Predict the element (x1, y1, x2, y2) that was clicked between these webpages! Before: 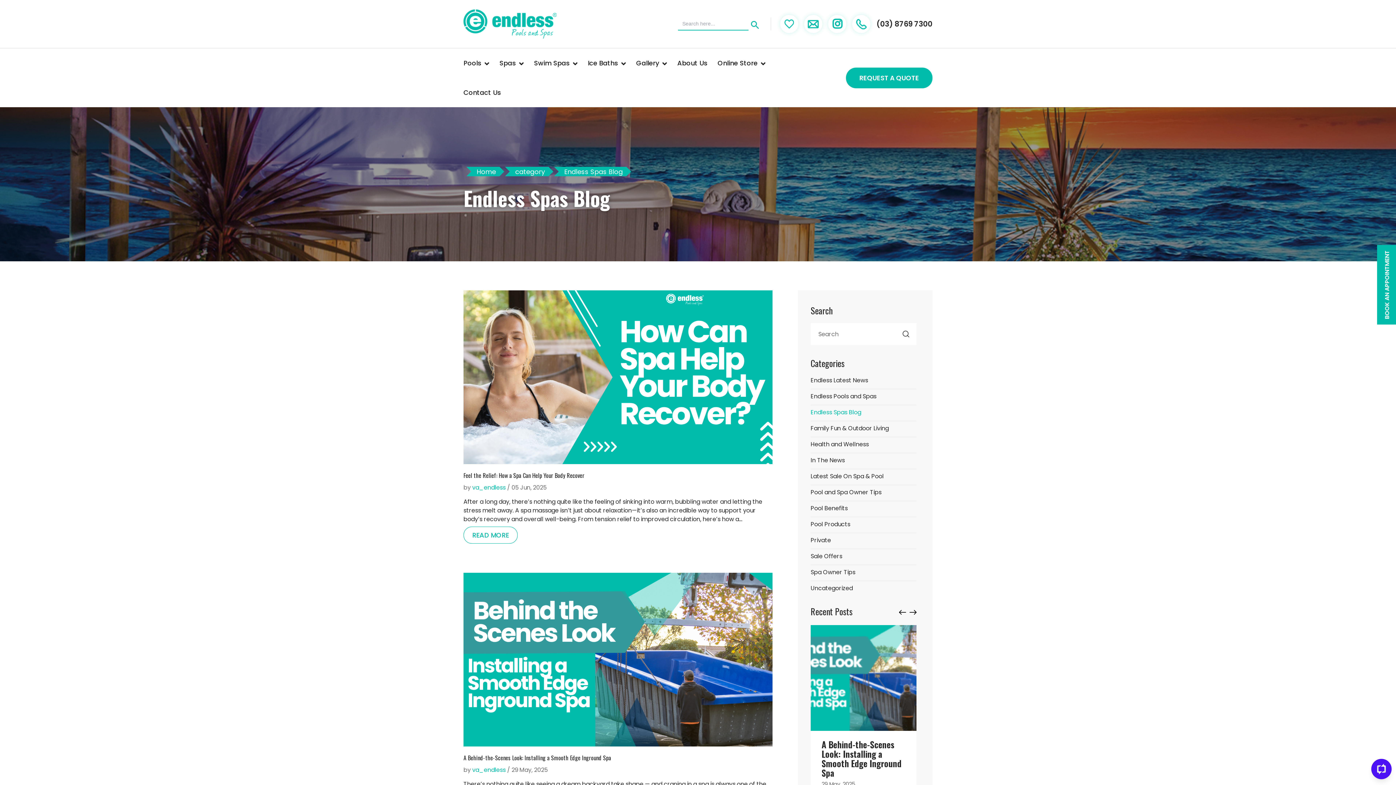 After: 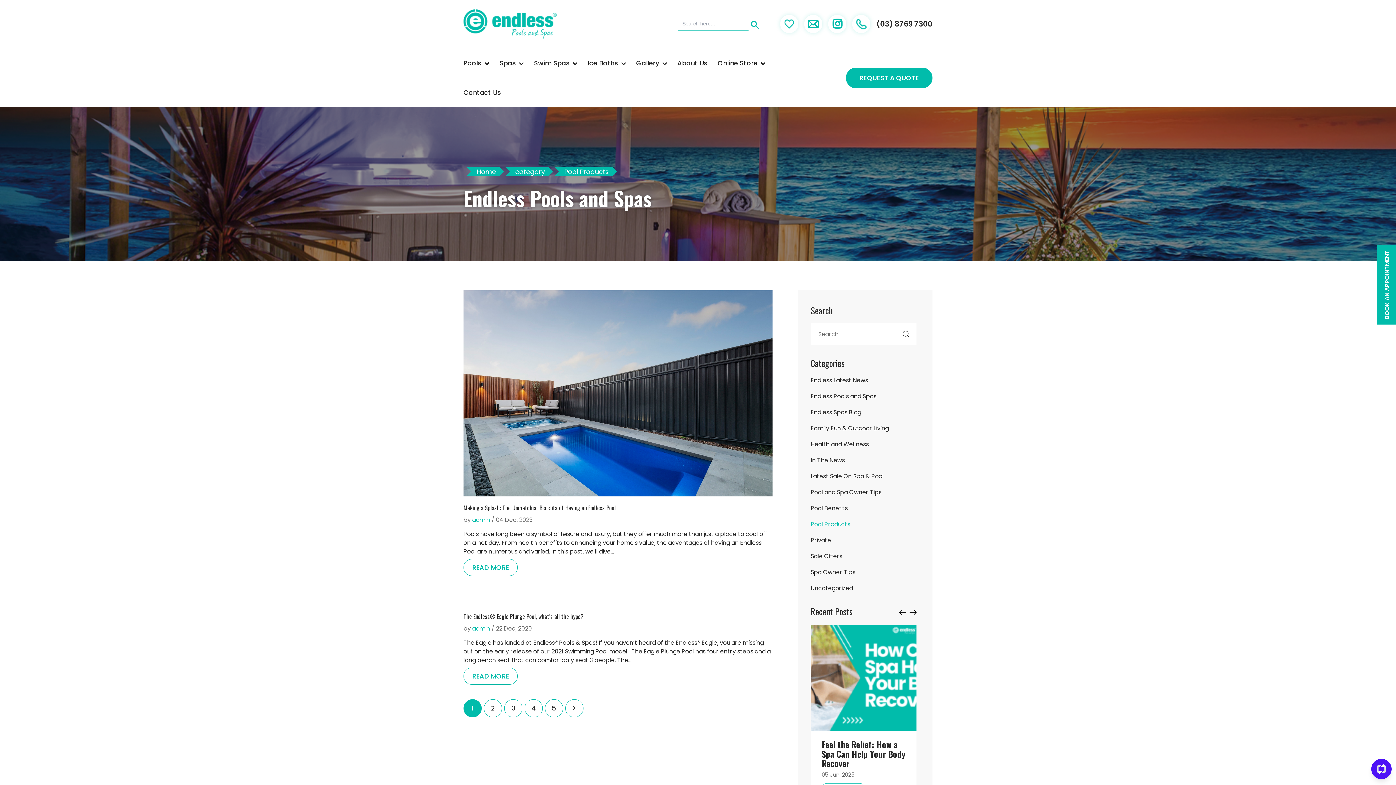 Action: label: Pool Products bbox: (810, 520, 850, 529)